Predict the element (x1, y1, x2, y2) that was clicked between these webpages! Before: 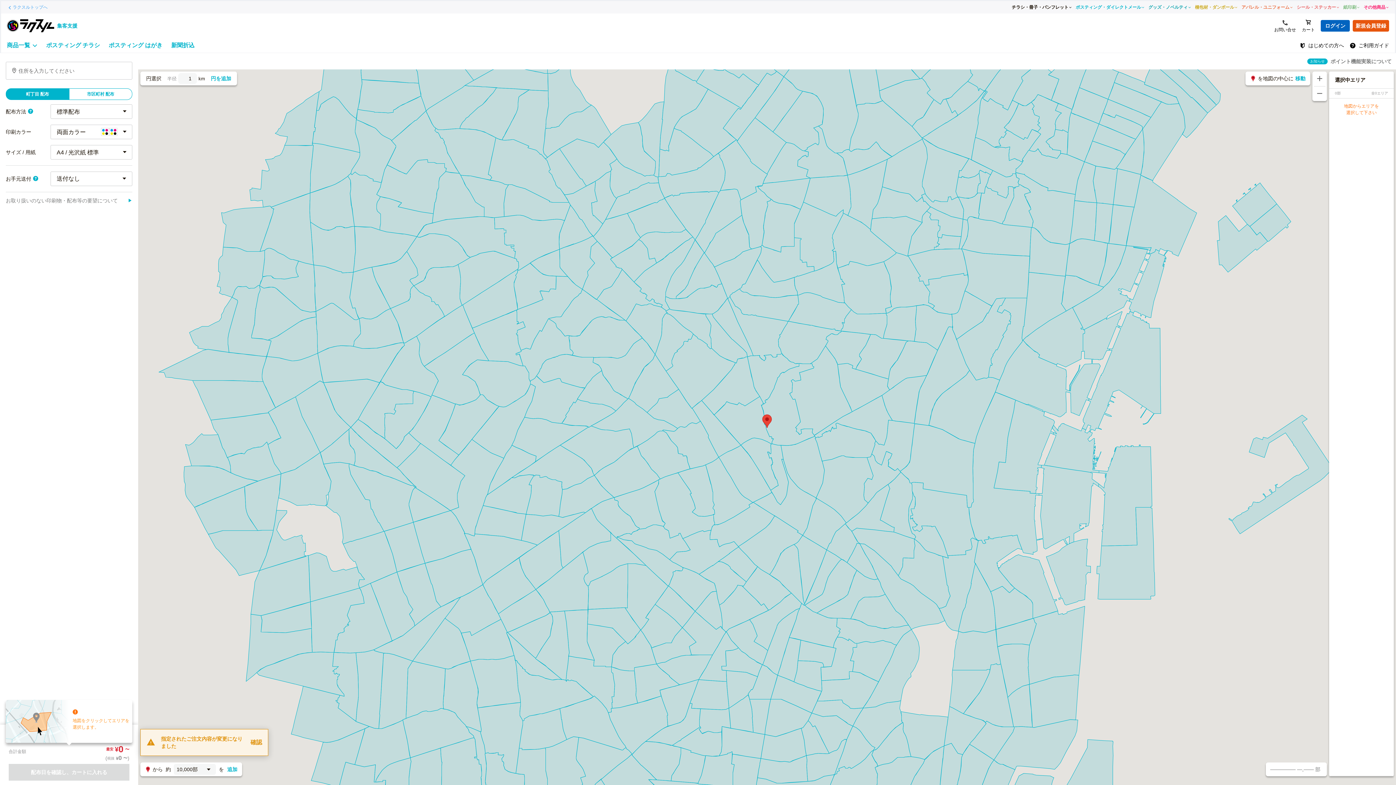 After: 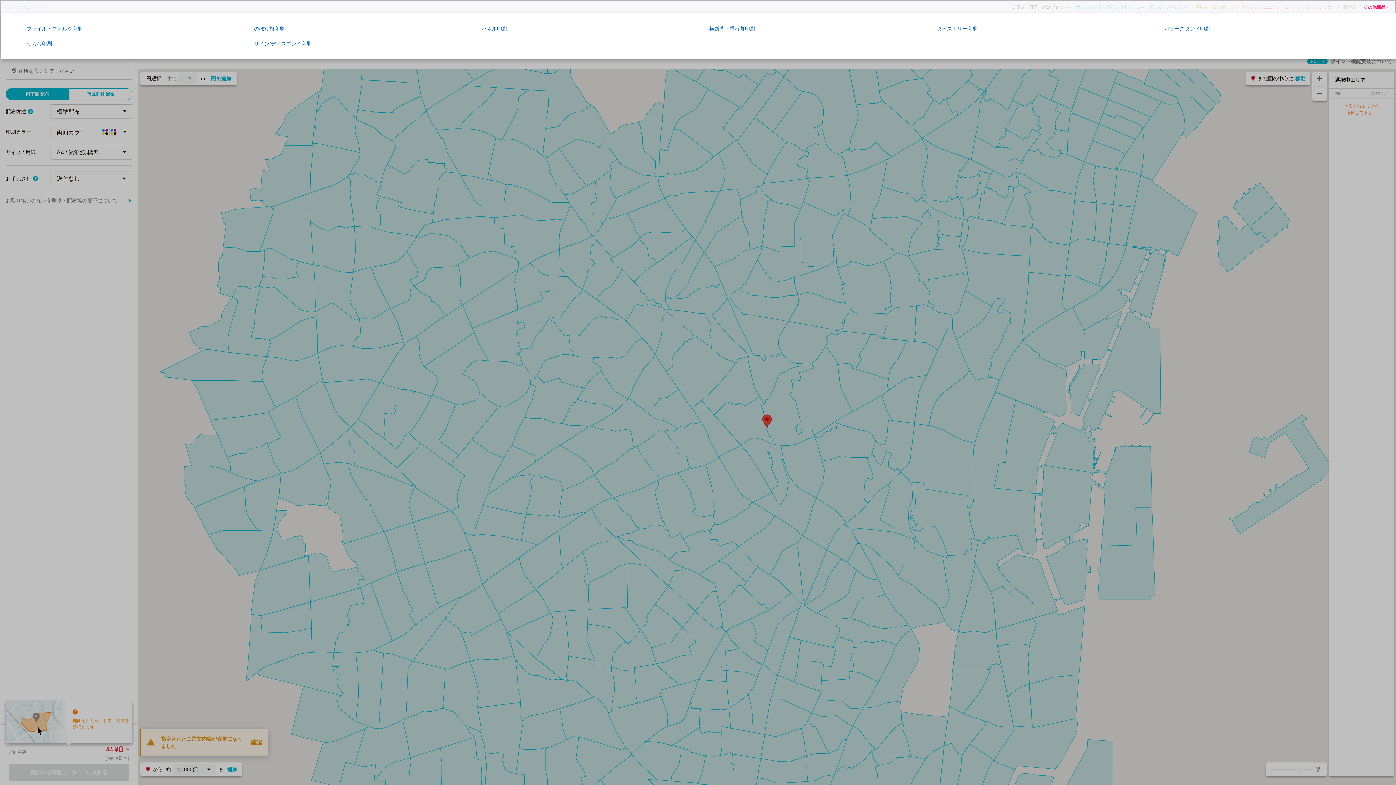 Action: label: その他商品 bbox: (1362, 1, 1389, 13)